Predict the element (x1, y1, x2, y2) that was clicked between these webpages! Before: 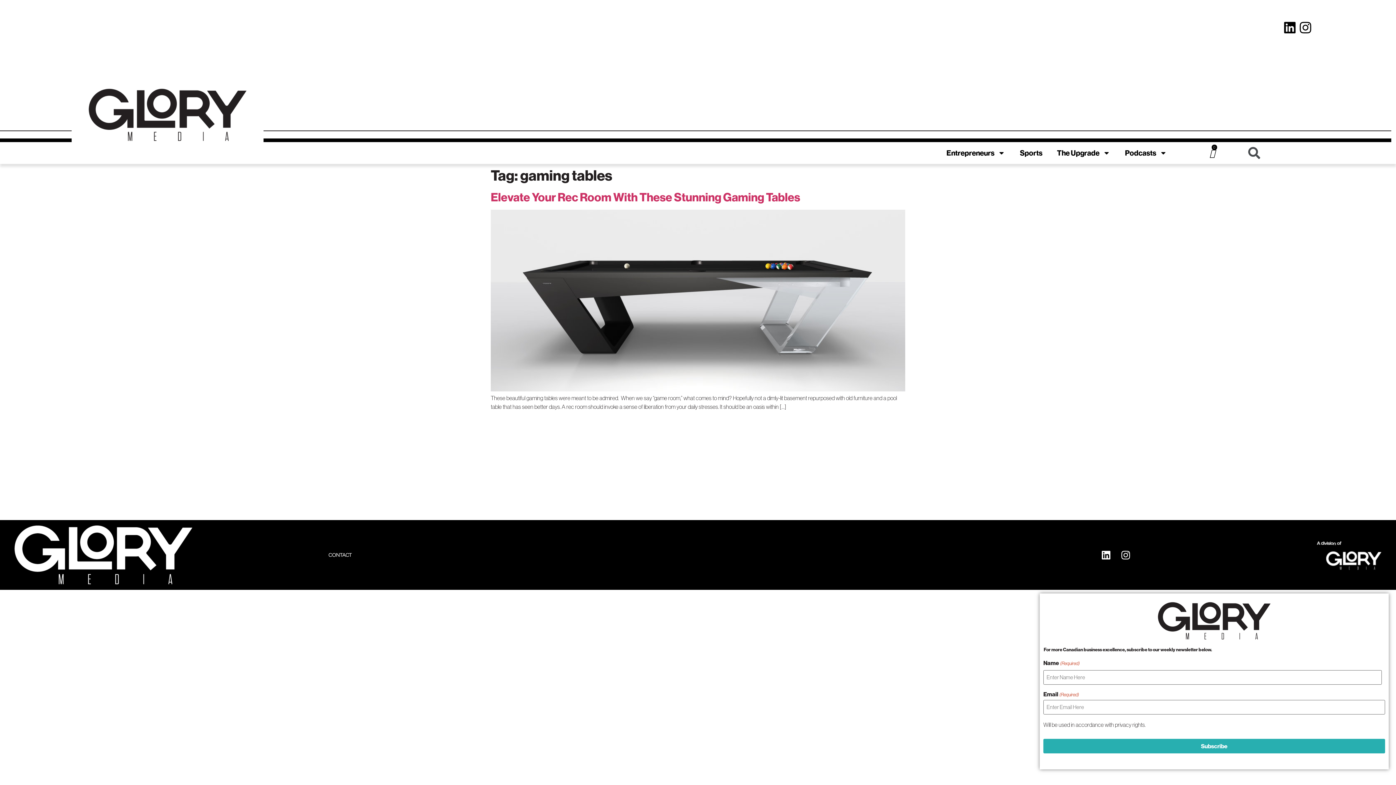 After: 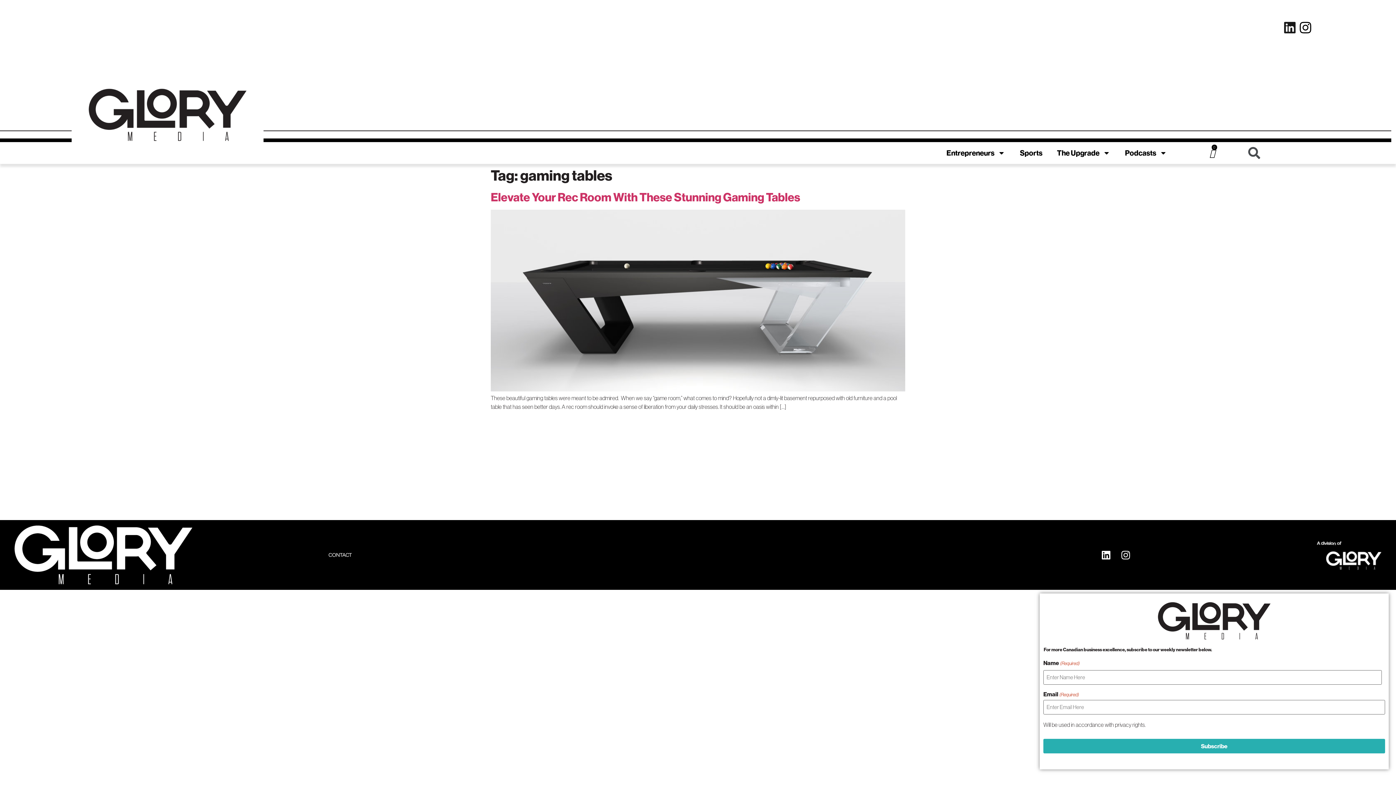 Action: bbox: (1283, 20, 1296, 34) label: Linkedin